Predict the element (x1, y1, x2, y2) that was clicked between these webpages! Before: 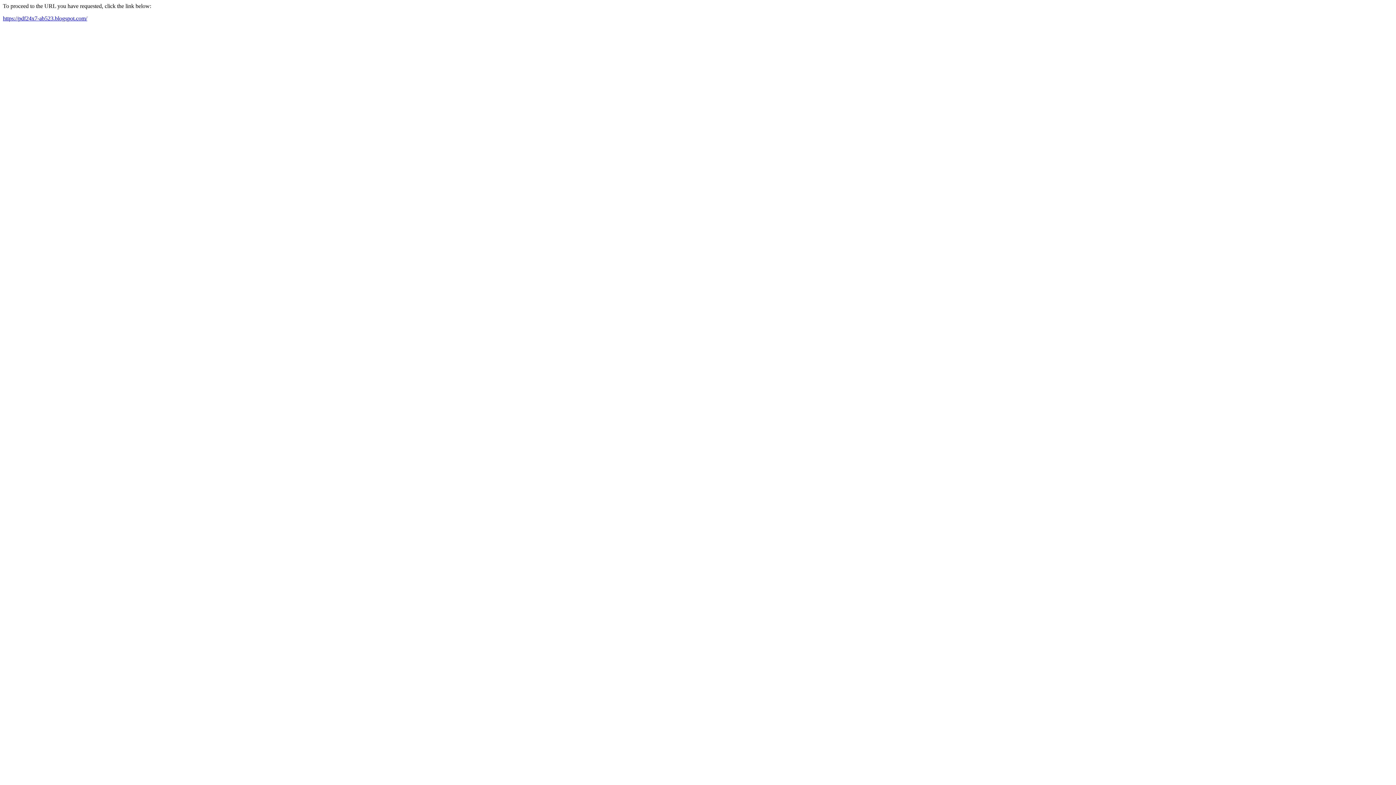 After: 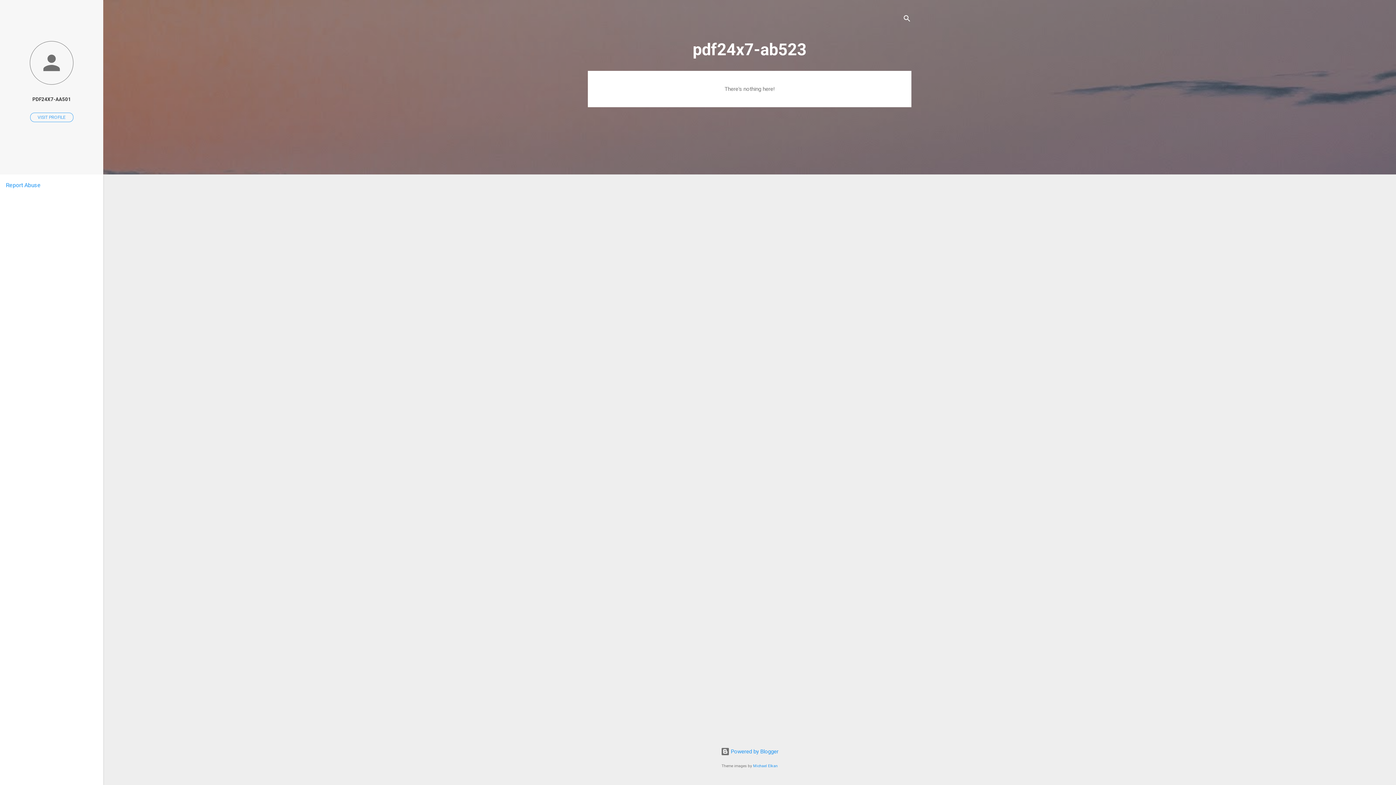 Action: bbox: (2, 15, 87, 21) label: https://pdf24x7-ab523.blogspot.com/